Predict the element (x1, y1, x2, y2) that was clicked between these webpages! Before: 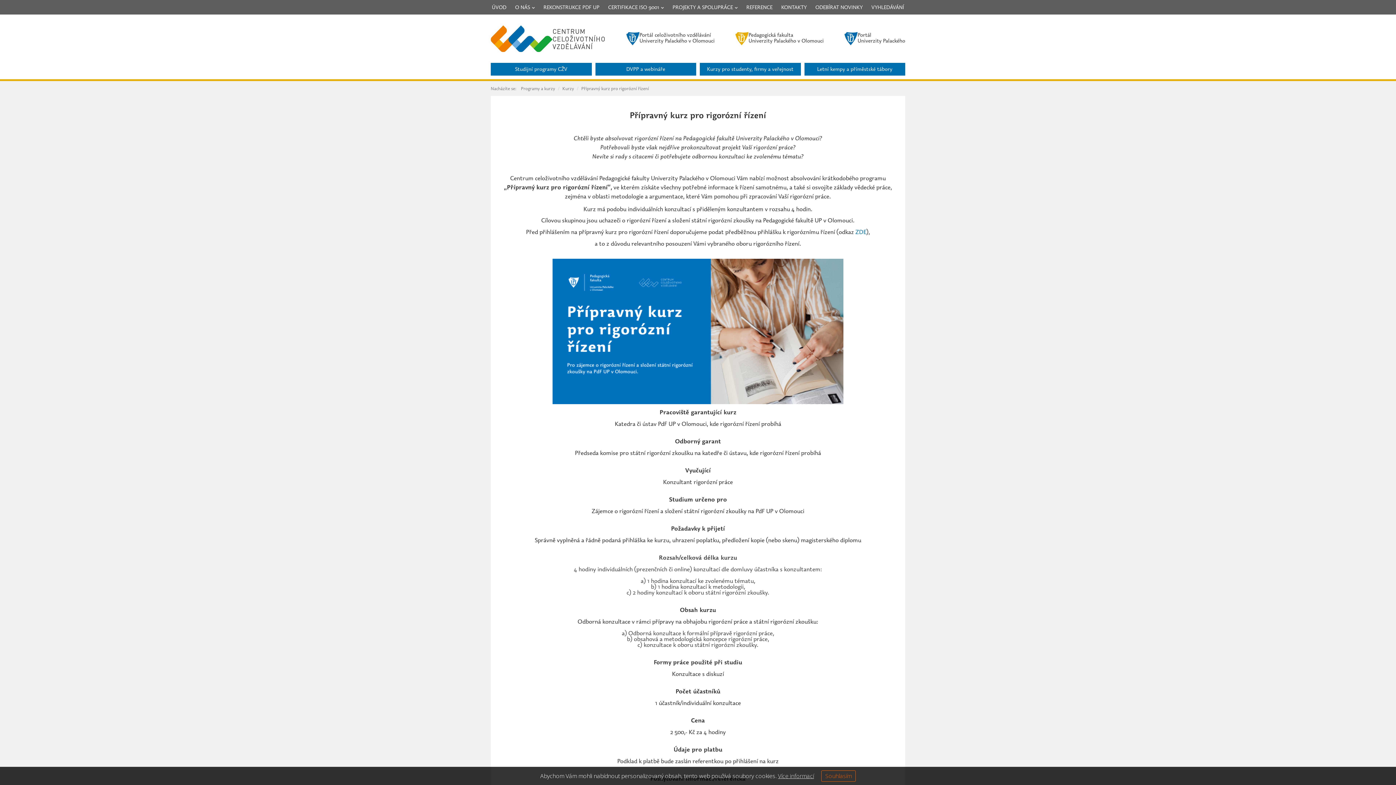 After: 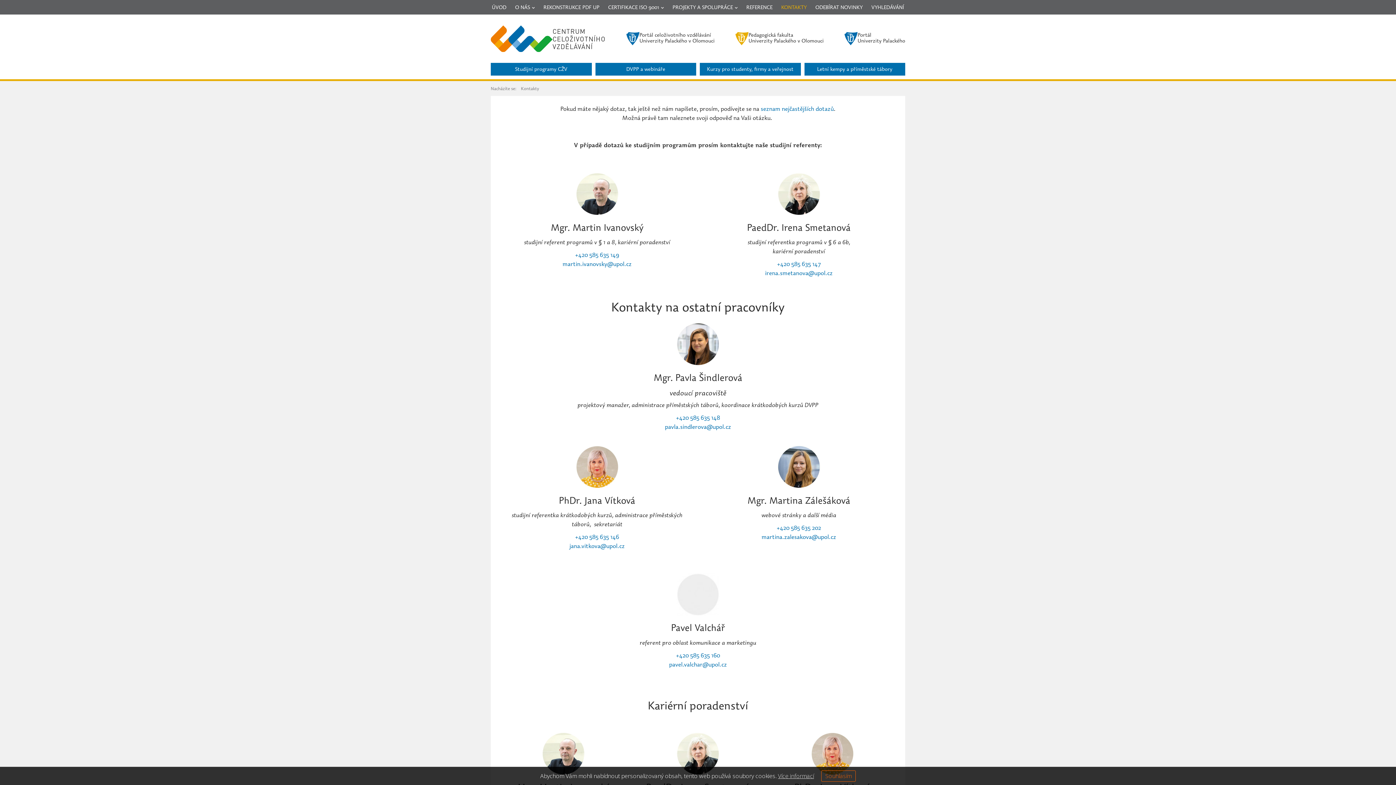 Action: bbox: (777, 0, 811, 14) label: KONTAKTY